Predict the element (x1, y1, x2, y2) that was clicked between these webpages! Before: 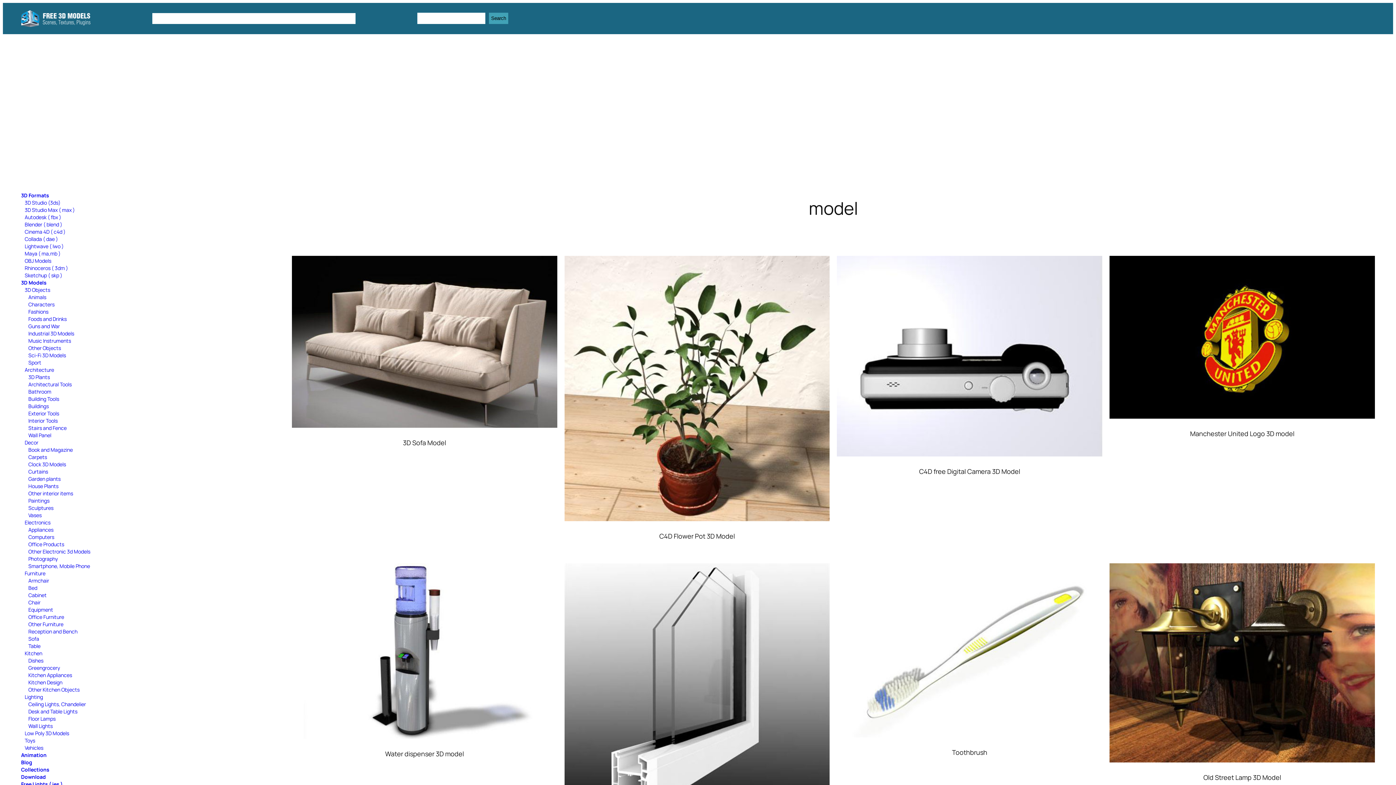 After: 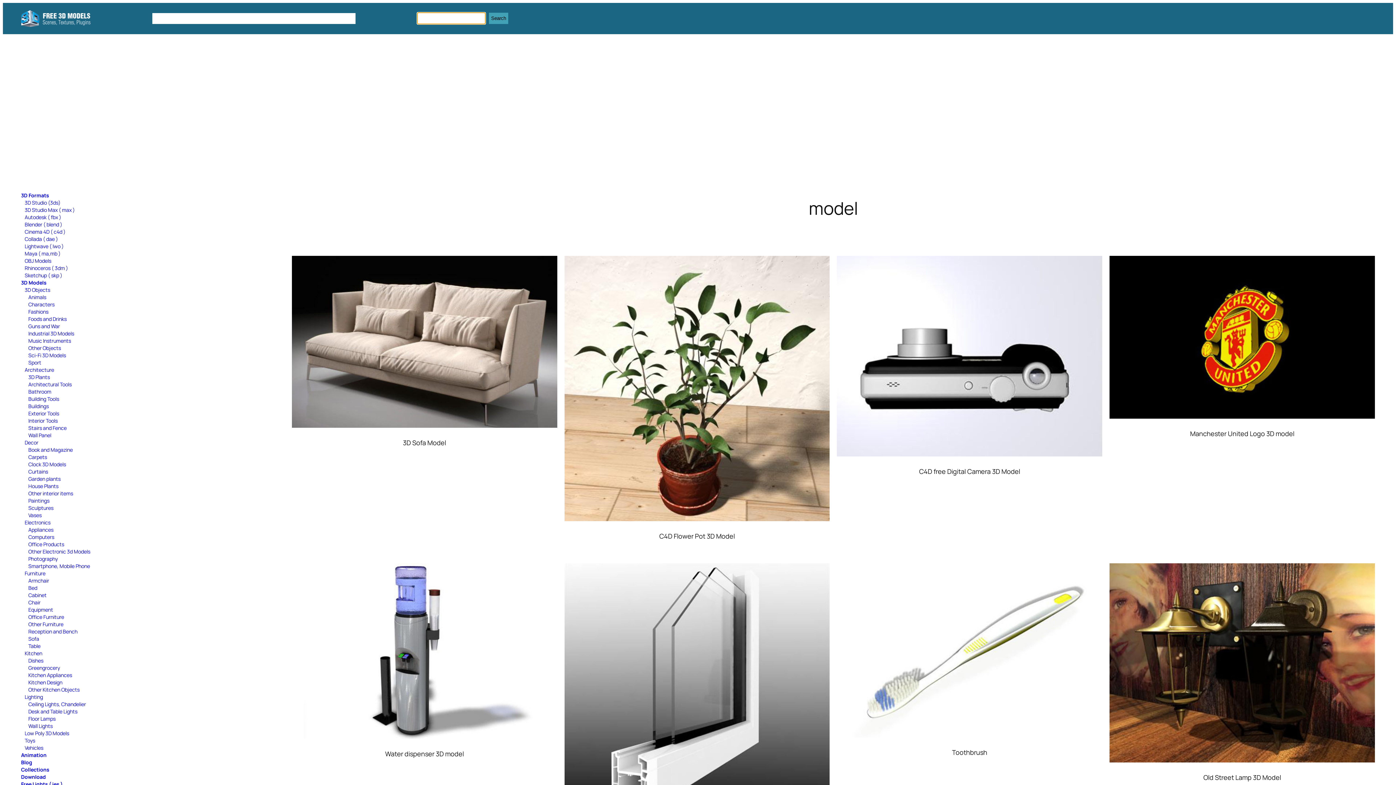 Action: bbox: (489, 12, 508, 24) label: Search